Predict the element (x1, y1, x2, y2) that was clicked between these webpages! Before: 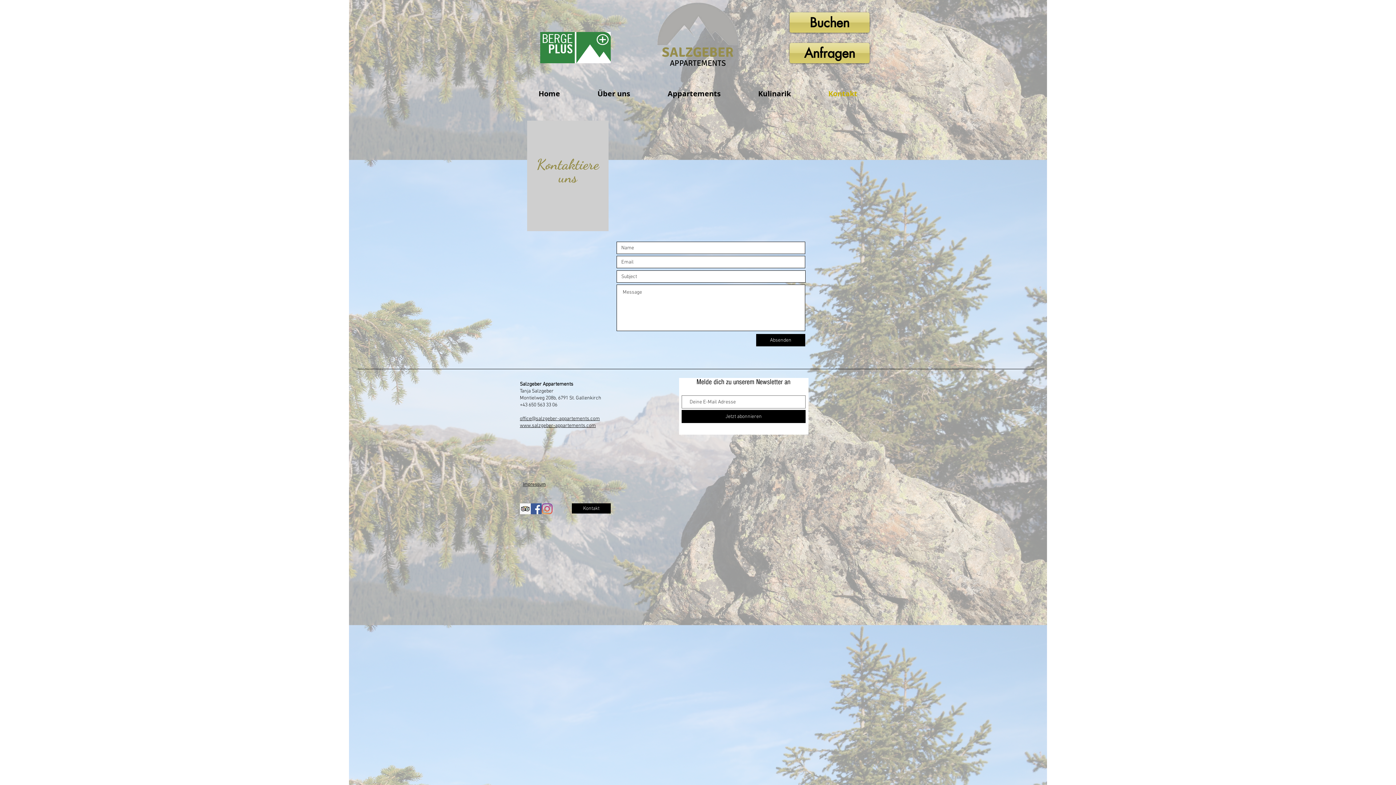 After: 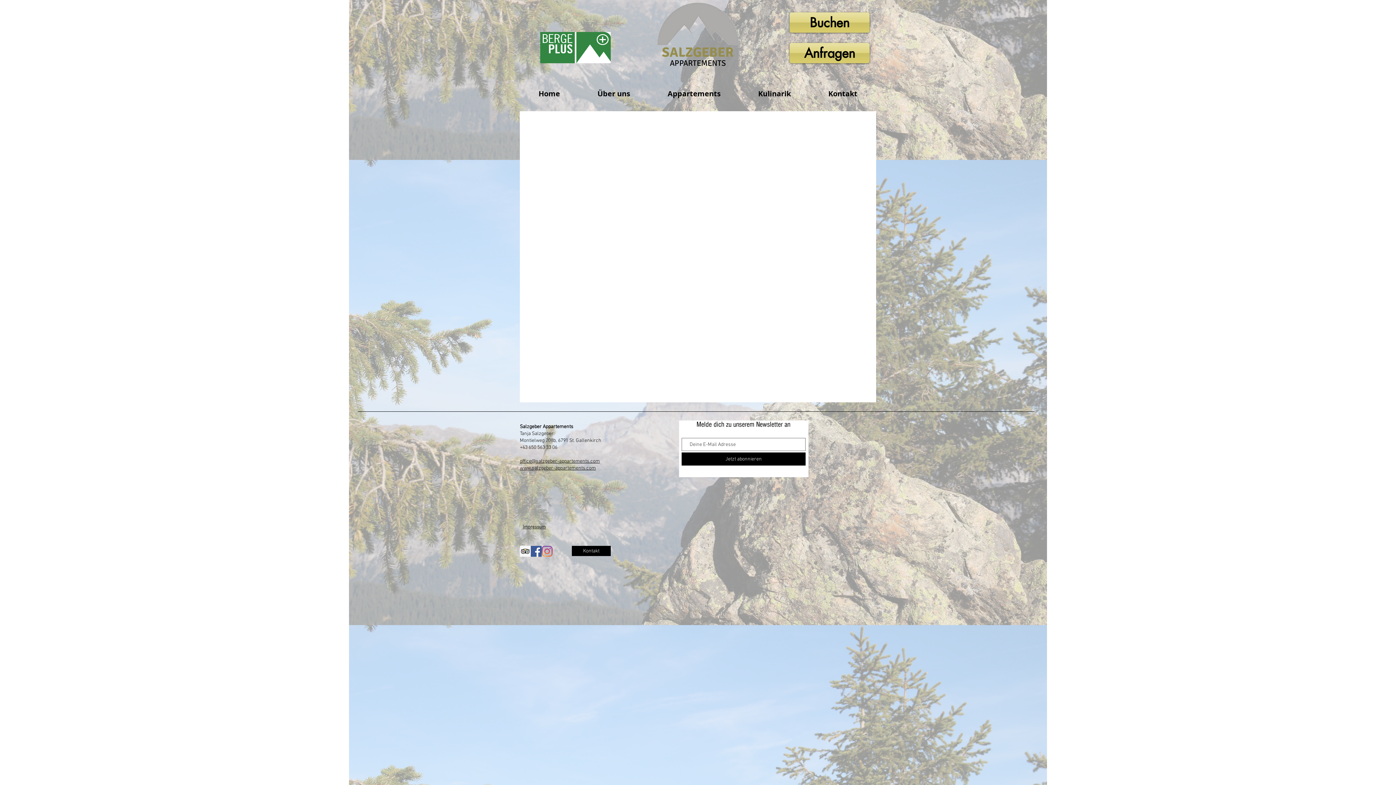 Action: bbox: (789, 12, 869, 32) label: Buchen